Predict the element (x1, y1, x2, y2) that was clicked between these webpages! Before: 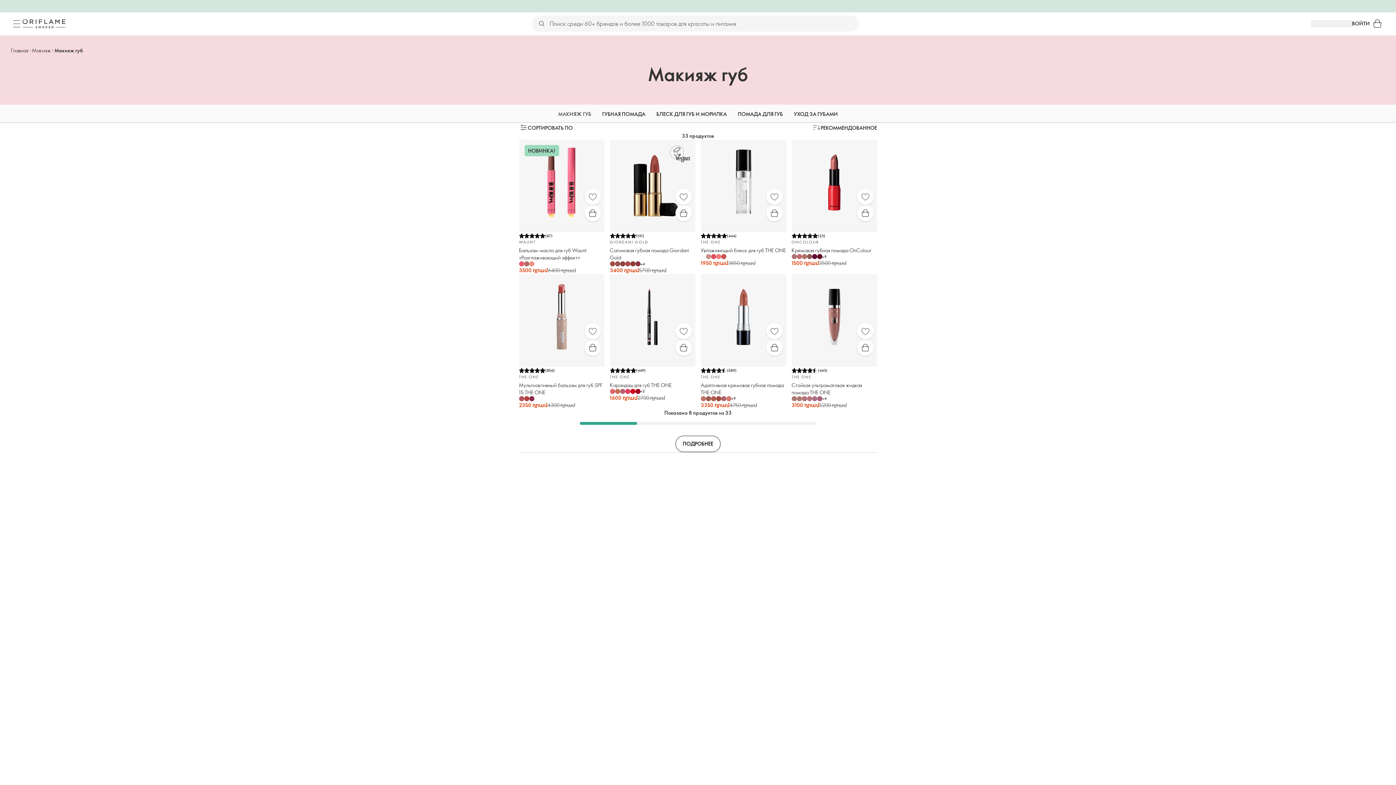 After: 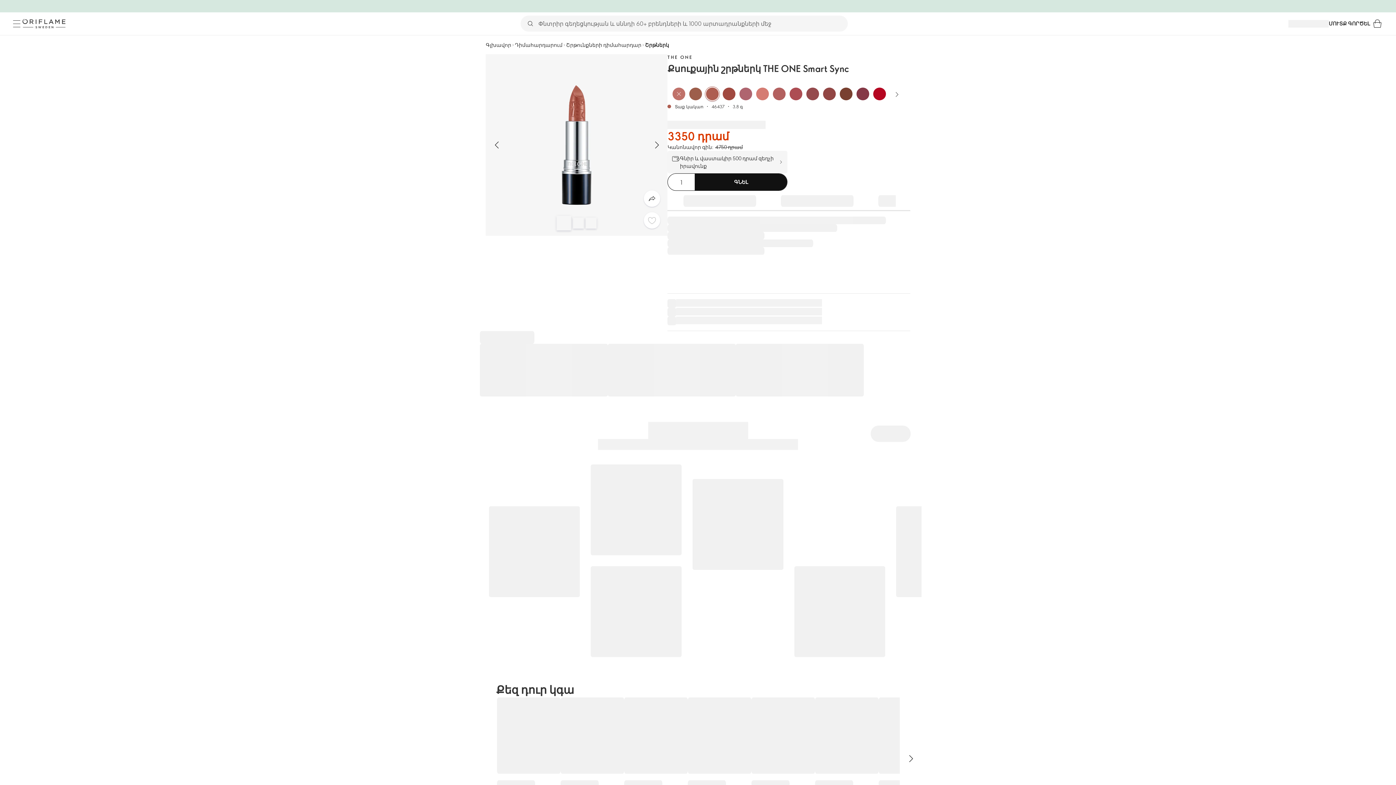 Action: bbox: (706, 396, 711, 401)